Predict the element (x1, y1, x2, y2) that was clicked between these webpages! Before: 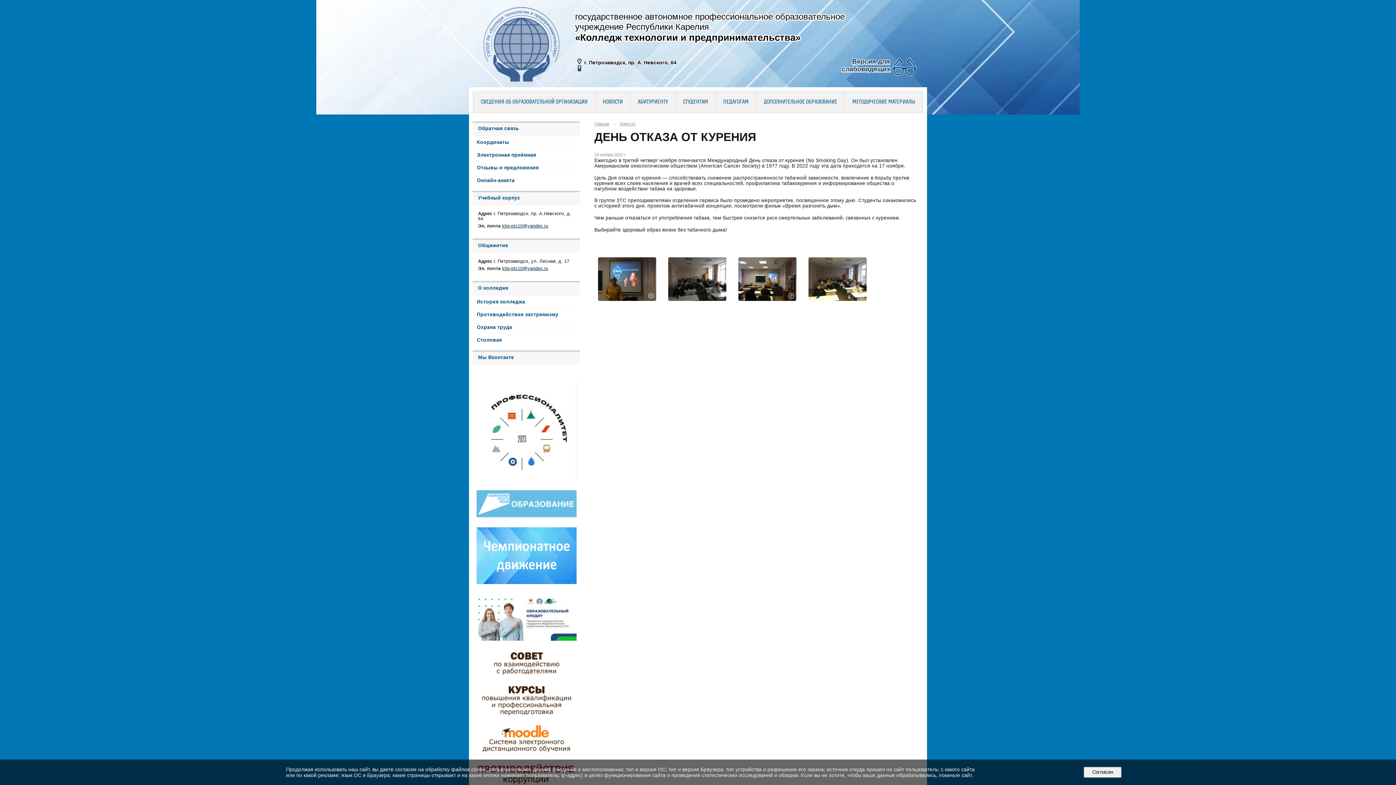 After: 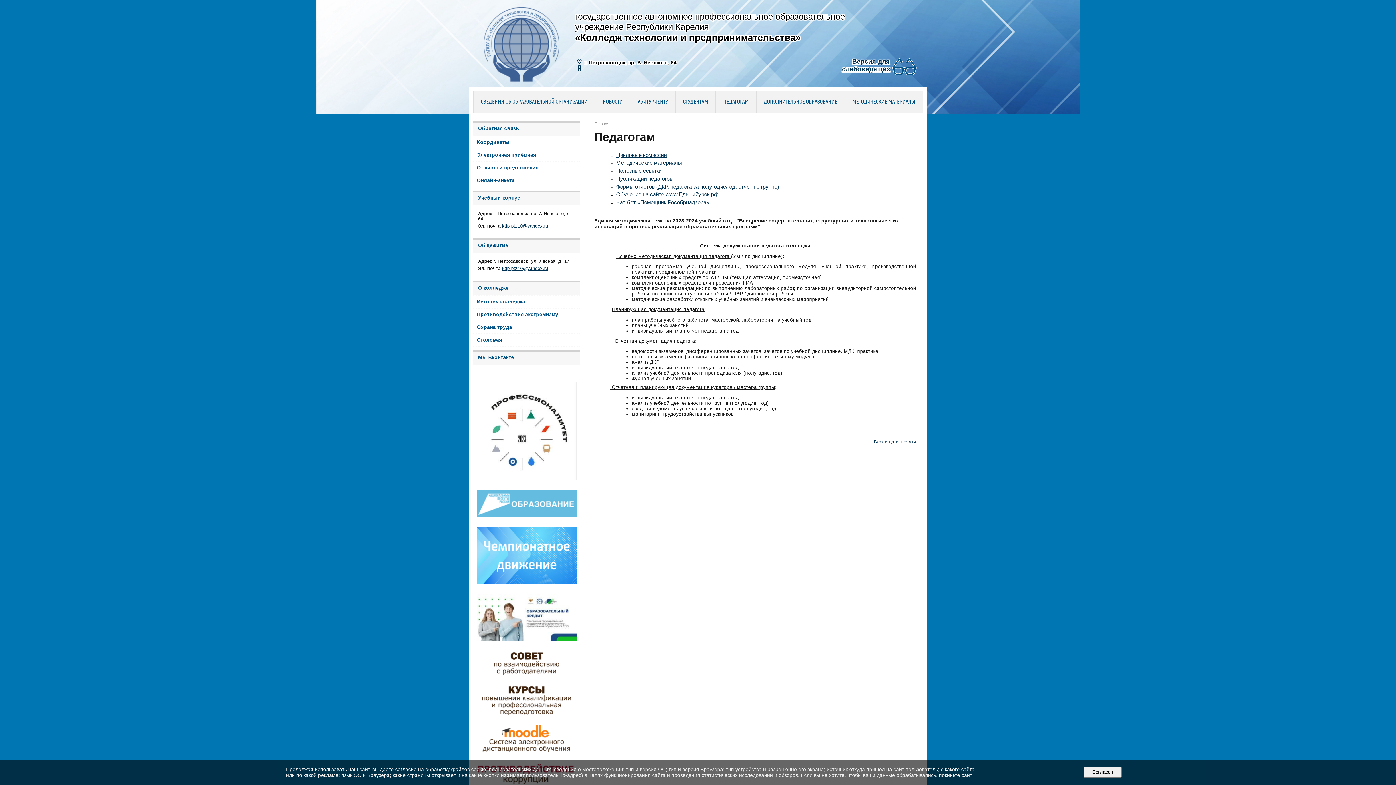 Action: bbox: (716, 91, 756, 112) label: ПЕДАГОГАМ